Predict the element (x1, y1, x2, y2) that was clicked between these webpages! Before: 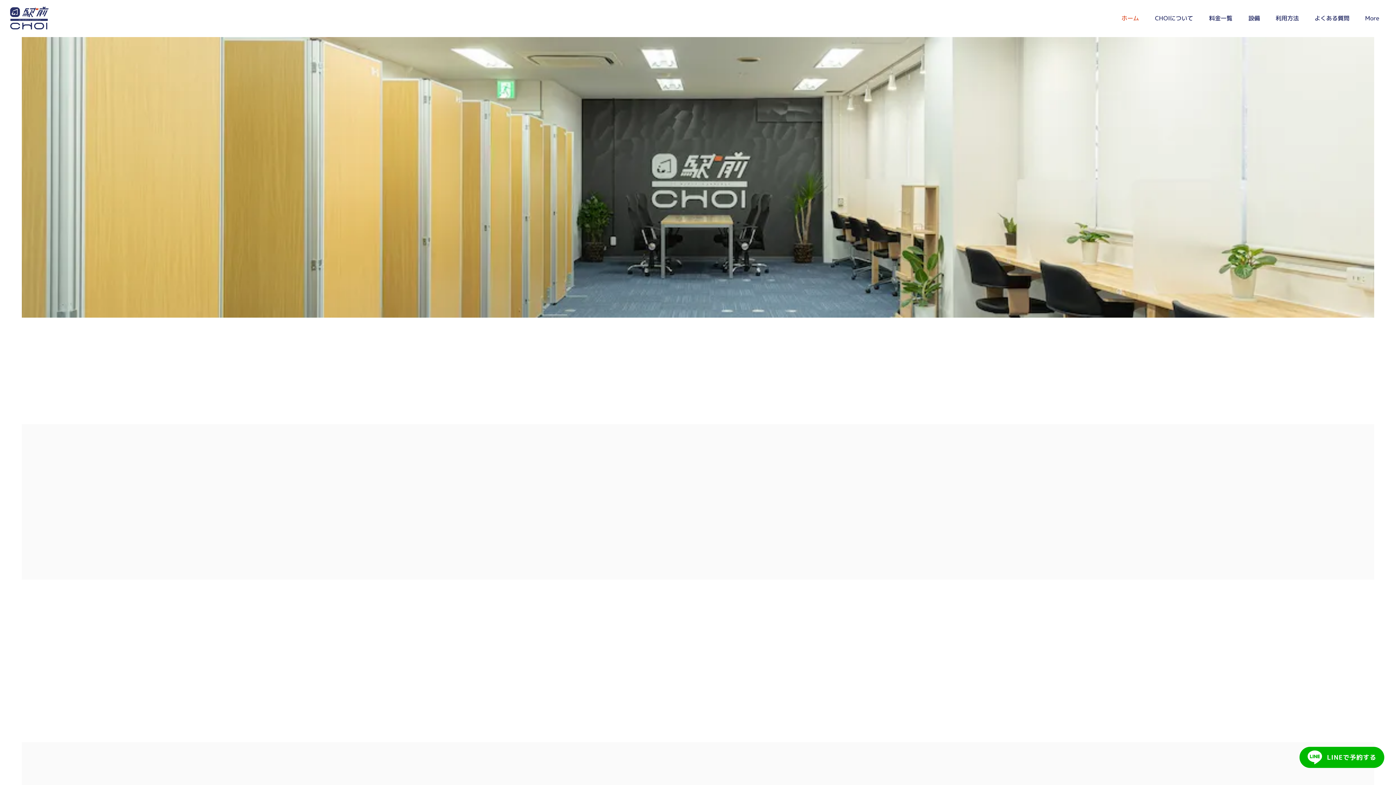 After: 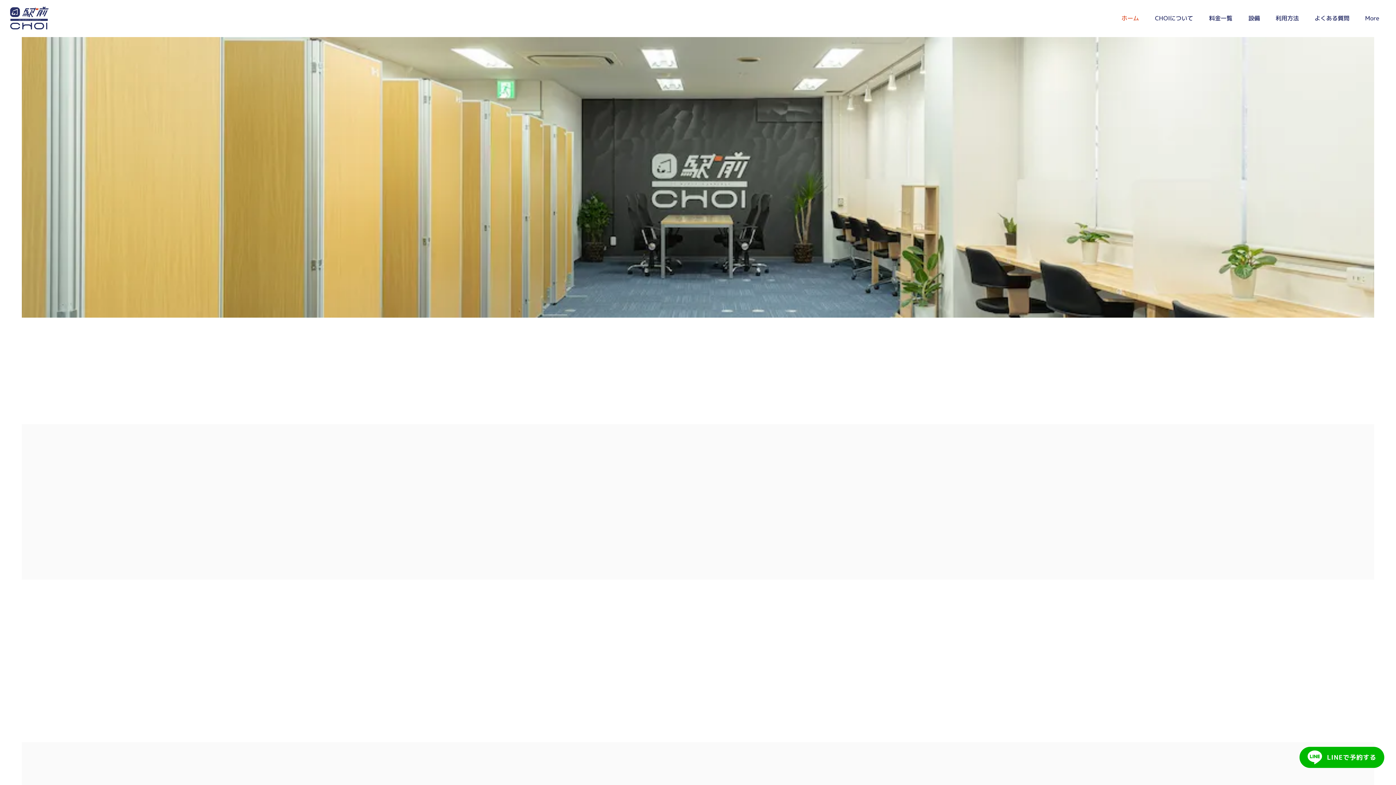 Action: bbox: (1111, 11, 1144, 25) label: ホーム